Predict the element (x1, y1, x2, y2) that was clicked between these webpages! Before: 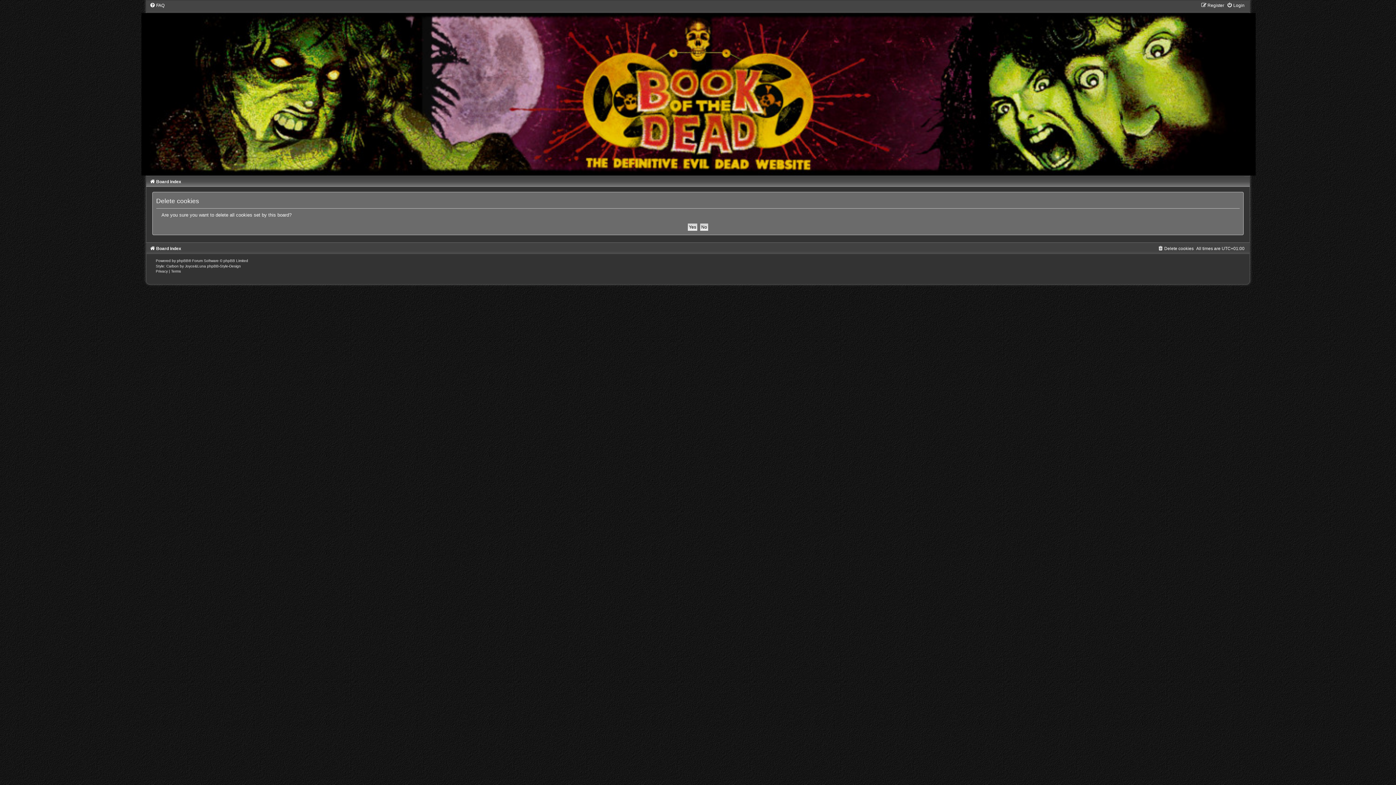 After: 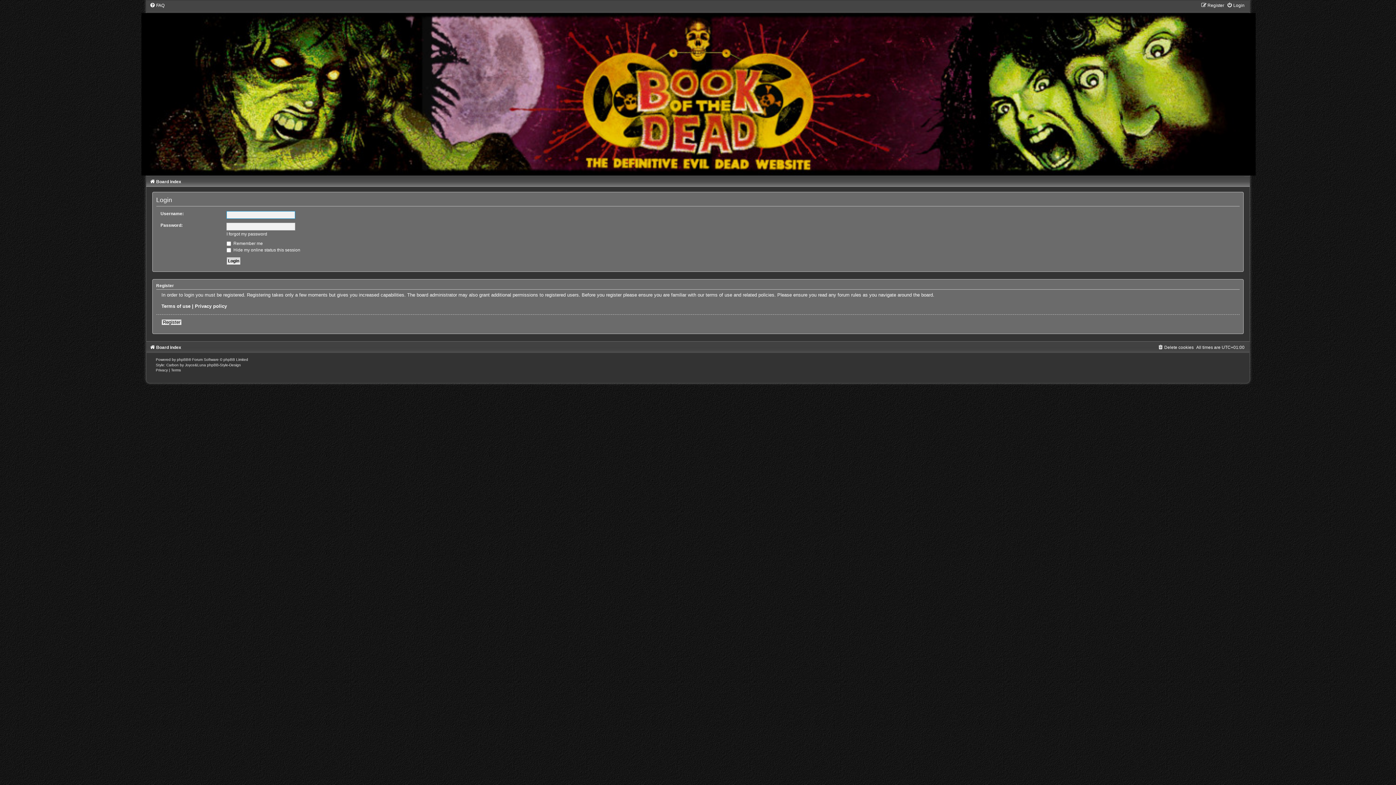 Action: bbox: (1227, 2, 1244, 8) label: Login